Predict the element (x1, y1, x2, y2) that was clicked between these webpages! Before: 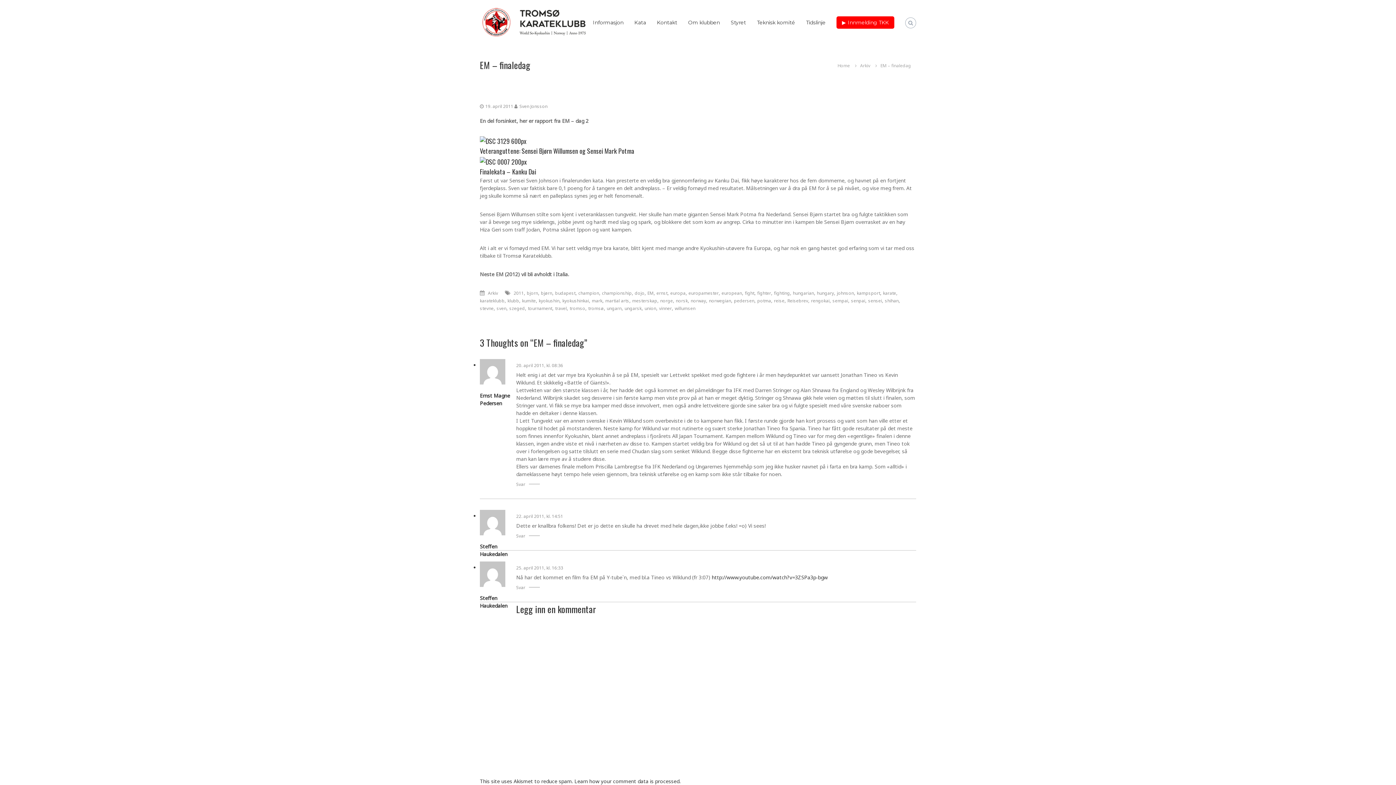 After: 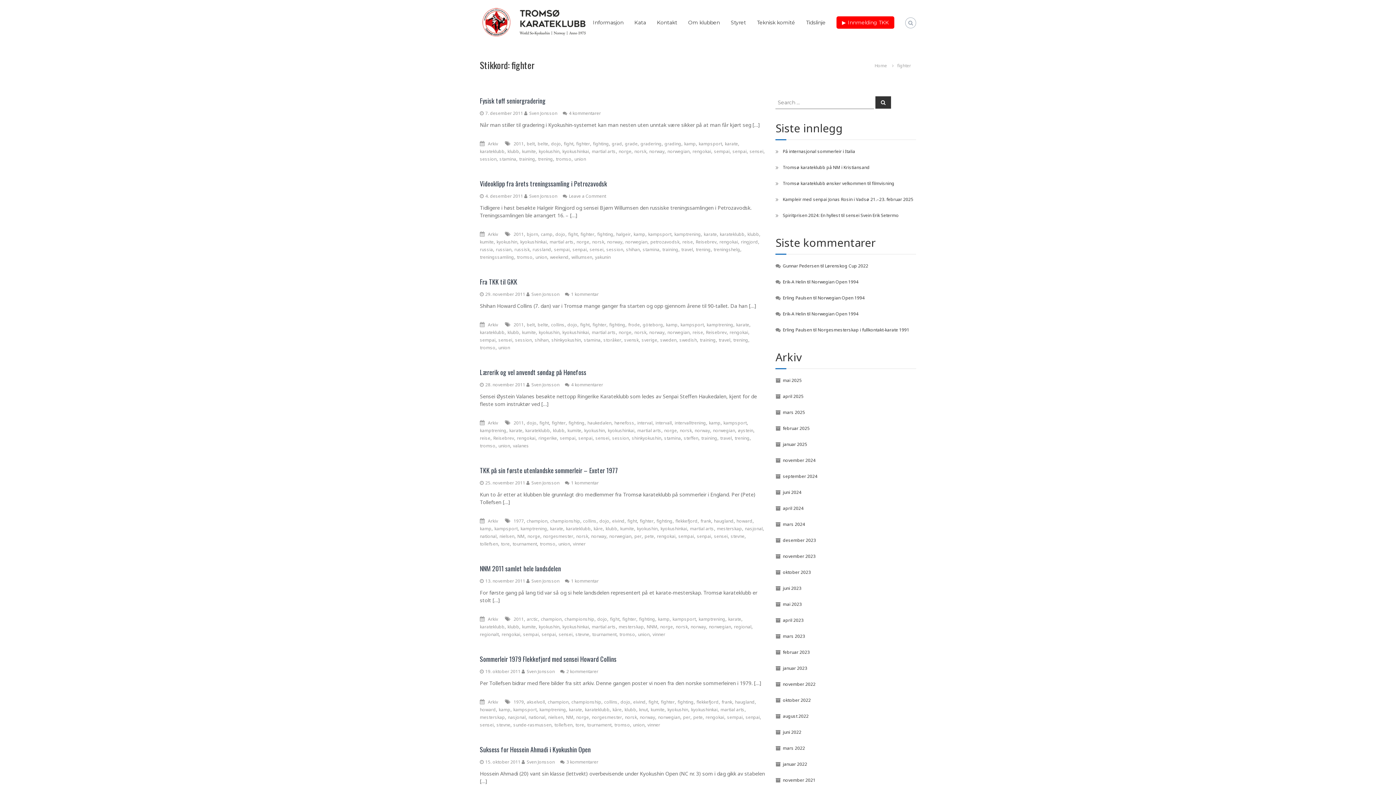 Action: bbox: (757, 290, 771, 296) label: fighter